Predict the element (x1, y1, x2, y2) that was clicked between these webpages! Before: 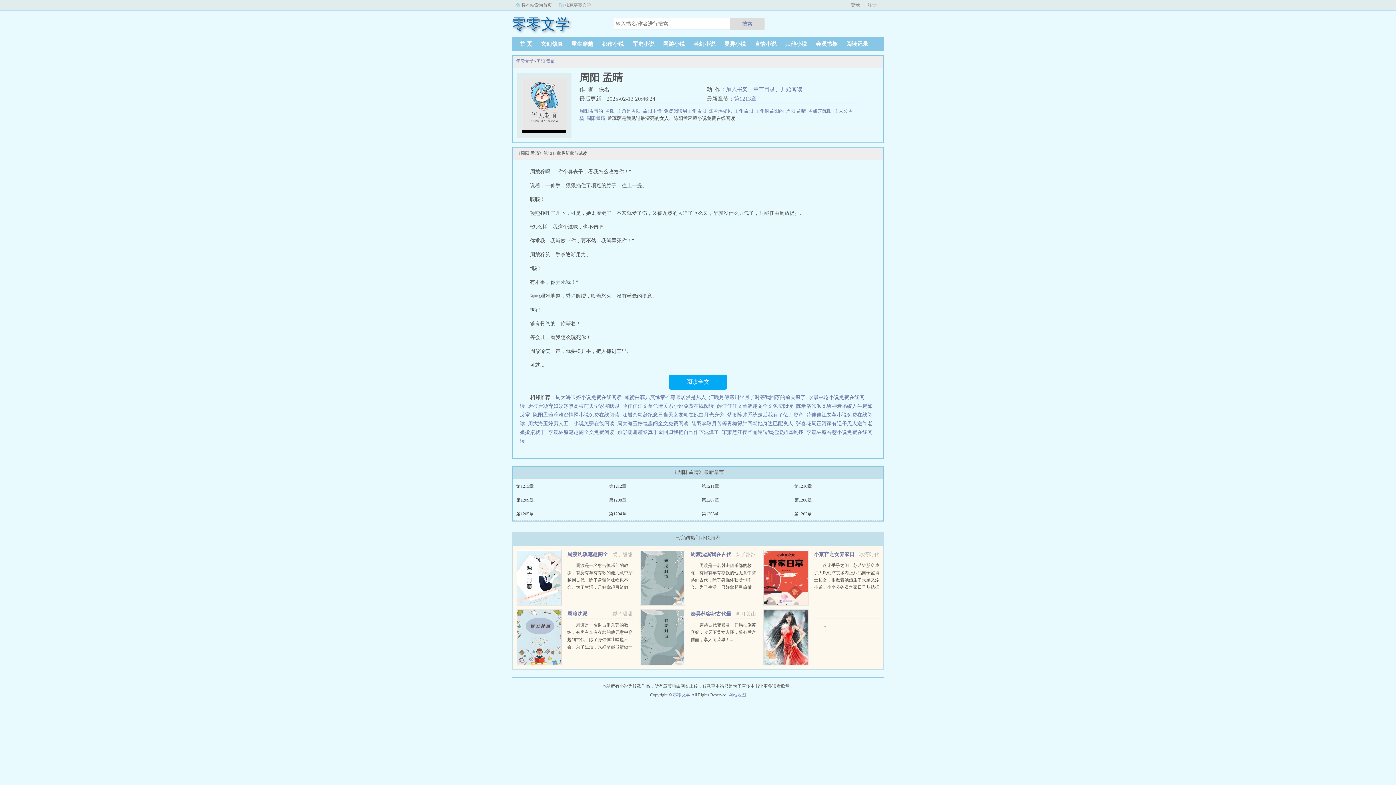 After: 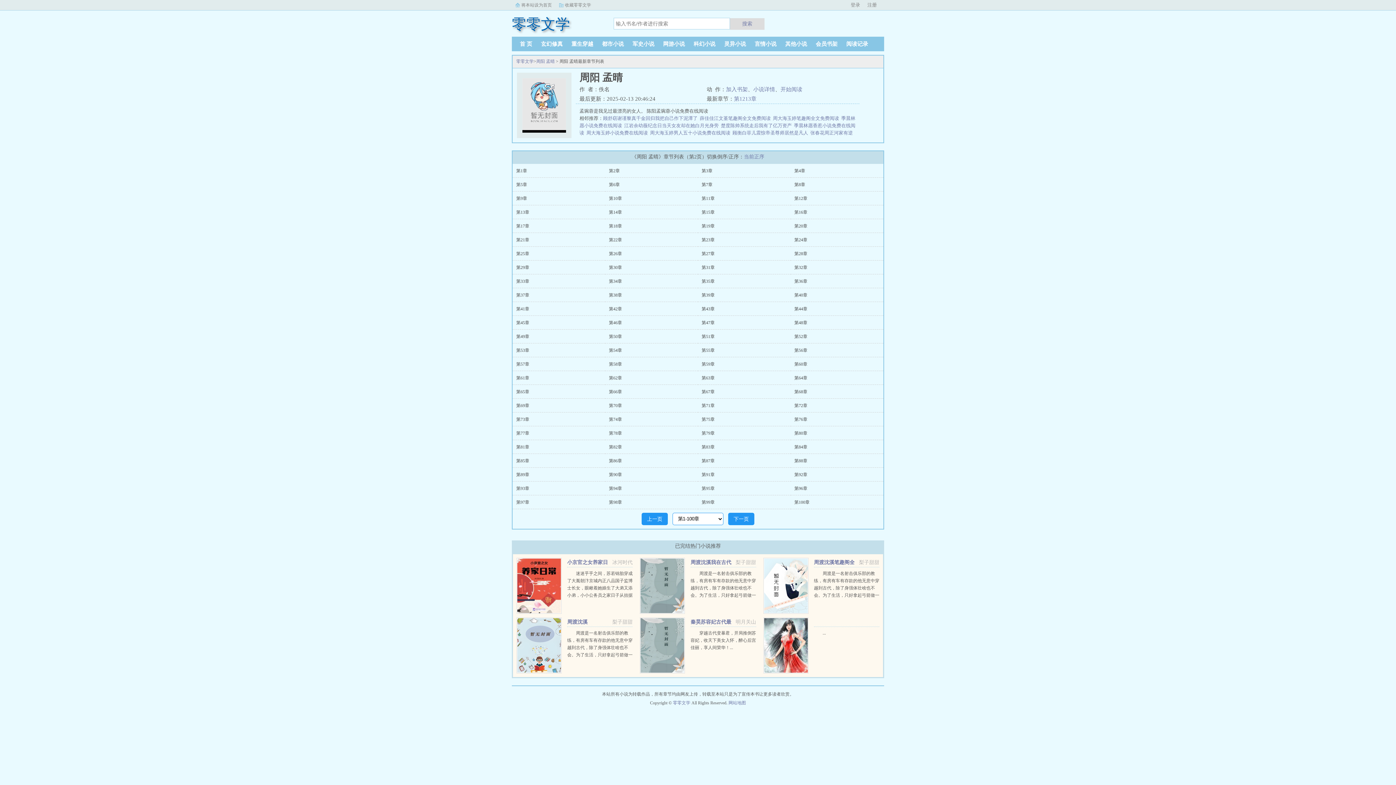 Action: bbox: (780, 86, 802, 92) label: 开始阅读